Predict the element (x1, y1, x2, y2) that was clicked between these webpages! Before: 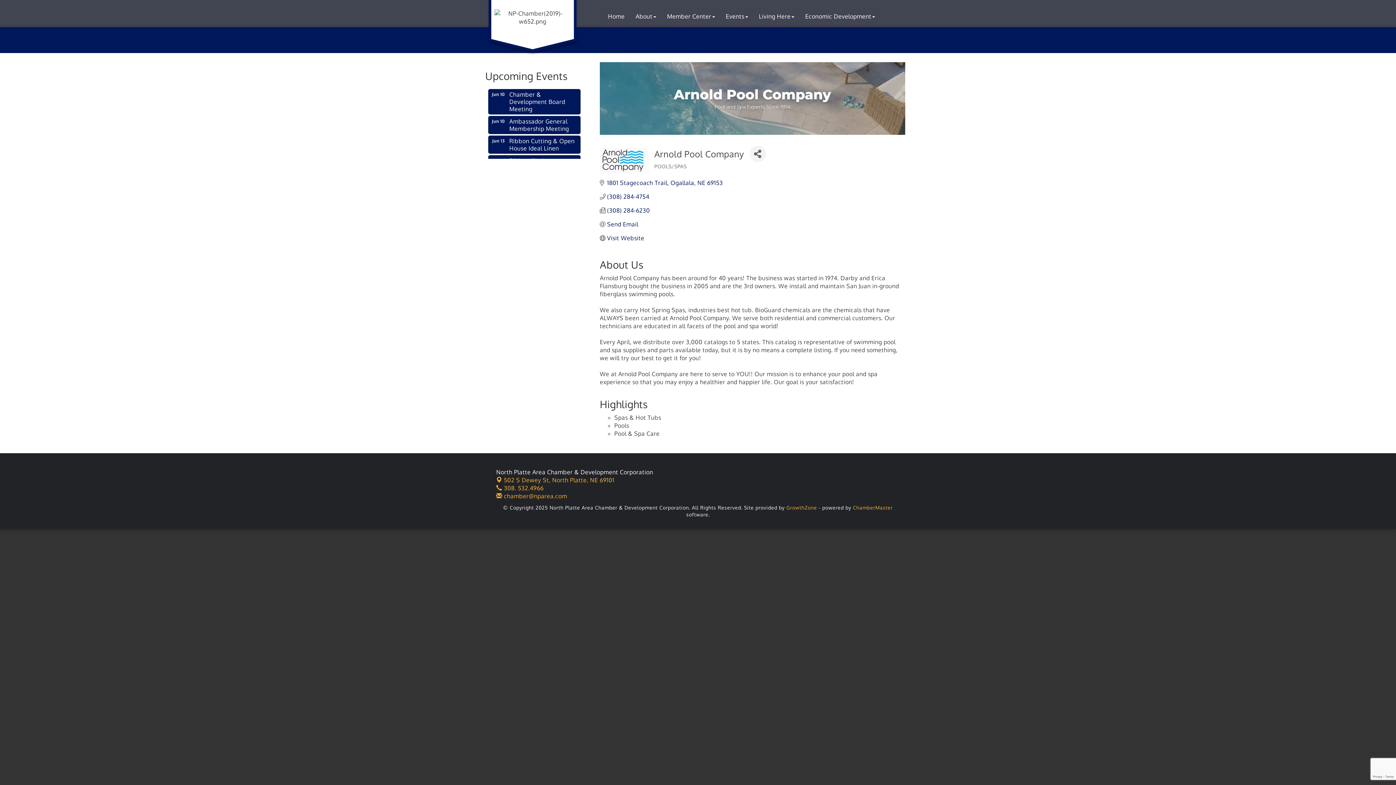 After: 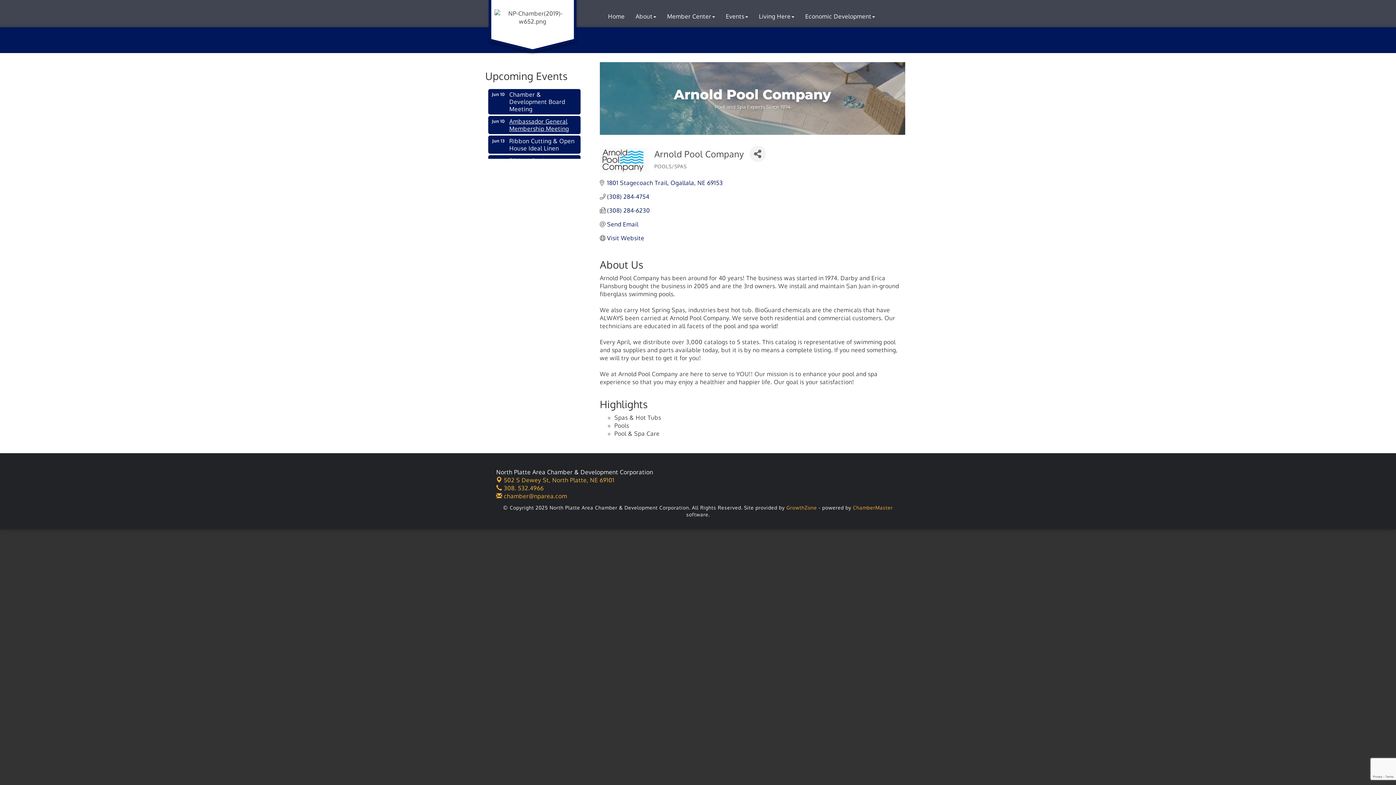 Action: label: Ambassador General Membership Meeting bbox: (488, 116, 580, 134)